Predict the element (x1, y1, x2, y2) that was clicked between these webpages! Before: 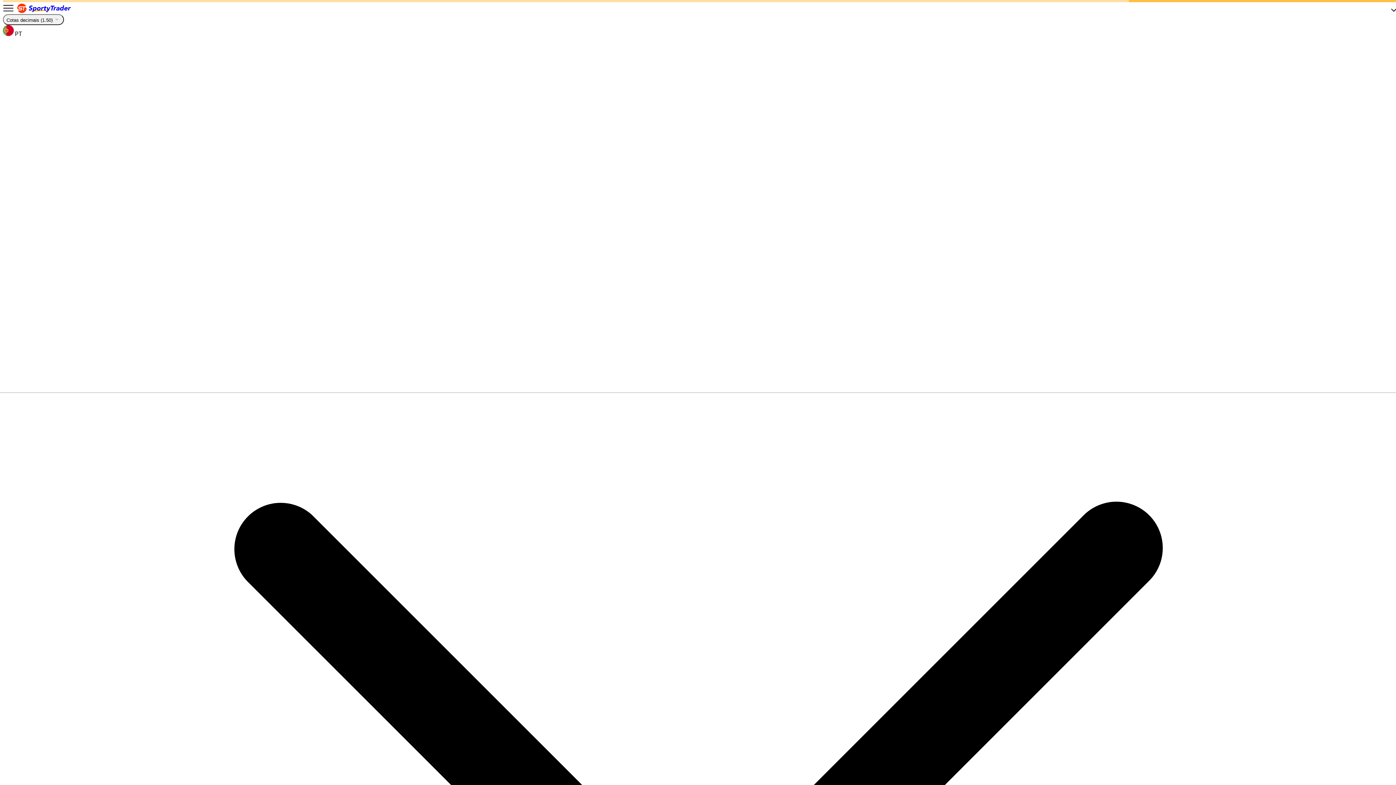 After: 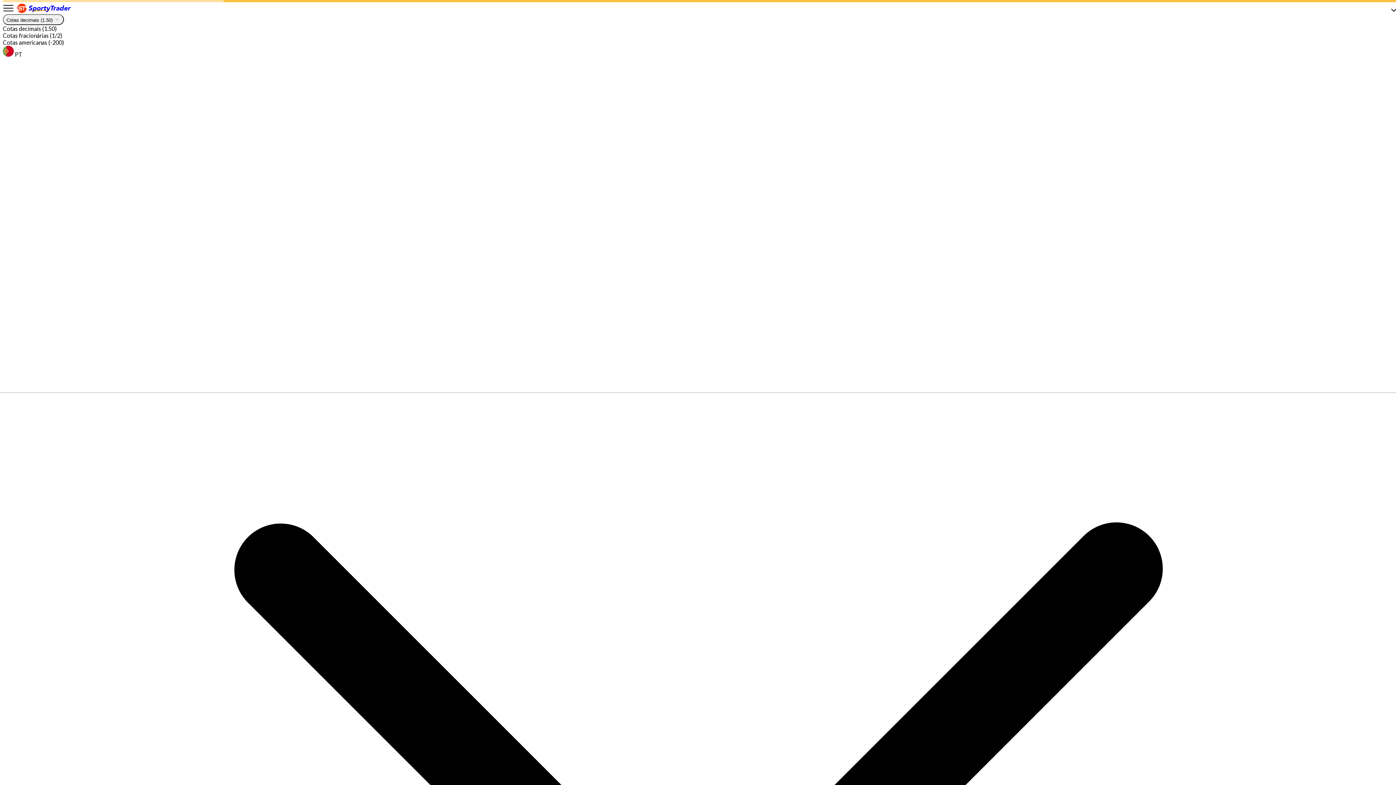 Action: bbox: (2, 14, 63, 25) label: Cotas decimais (1.50)